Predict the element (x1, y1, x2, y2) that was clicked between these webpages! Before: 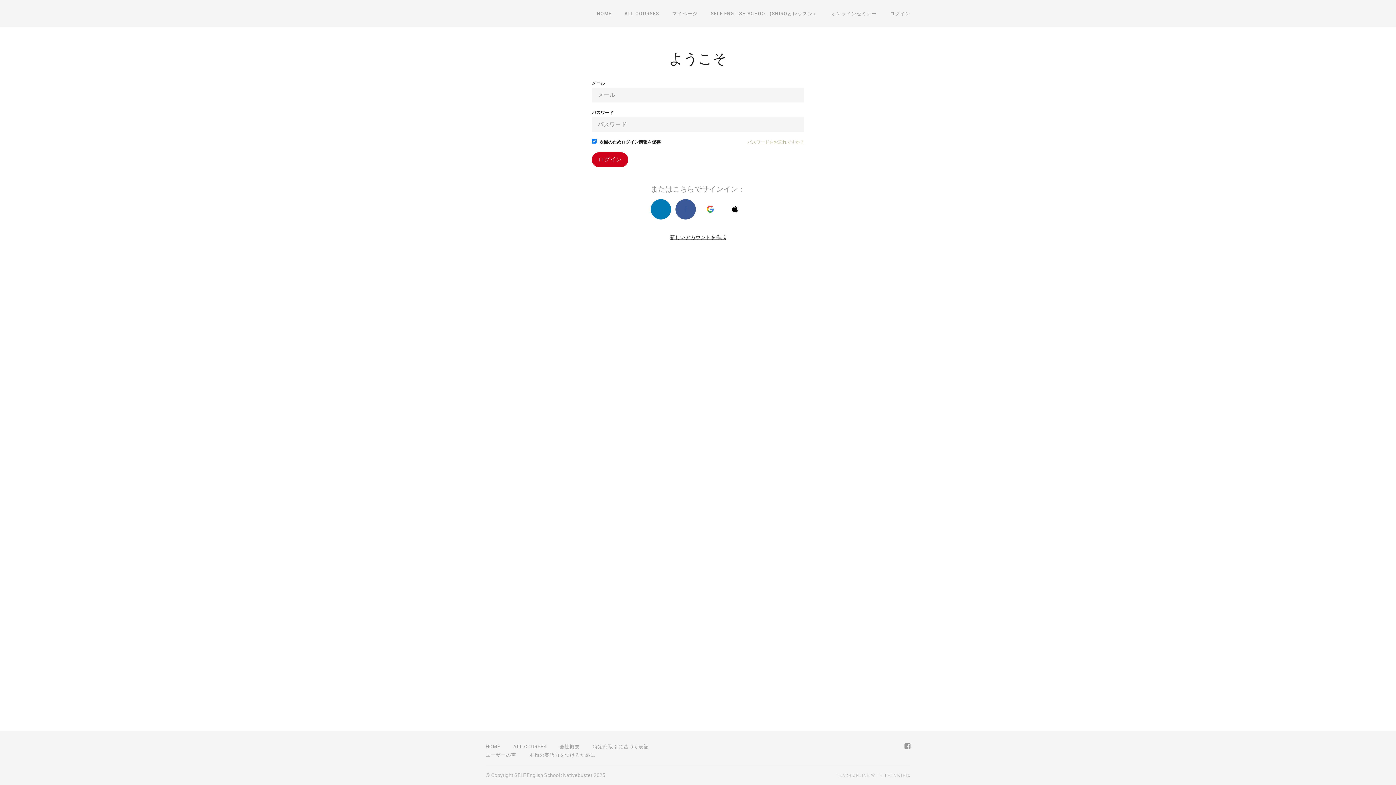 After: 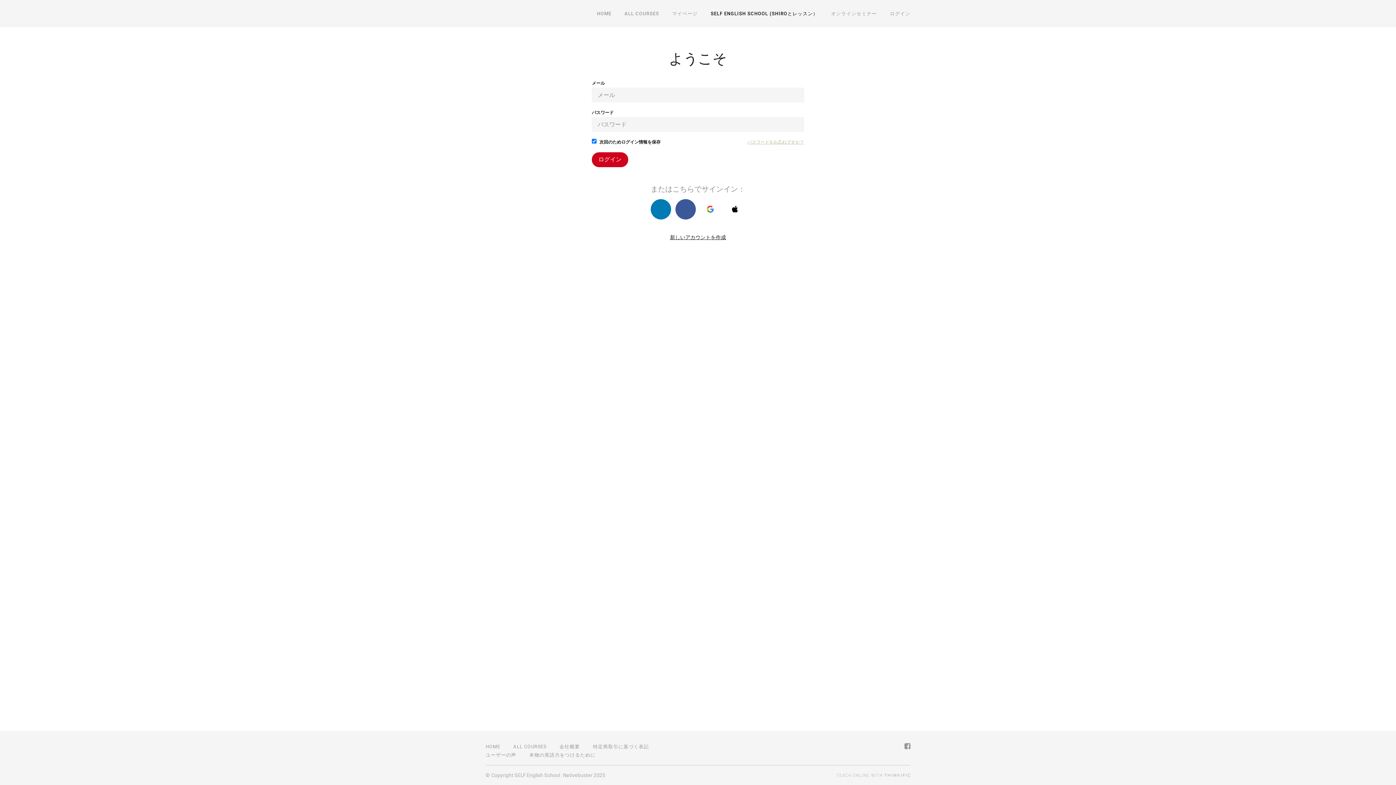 Action: bbox: (710, 10, 818, 16) label: SELF ENGLISH SCHOOL (SHIROとレッスン）